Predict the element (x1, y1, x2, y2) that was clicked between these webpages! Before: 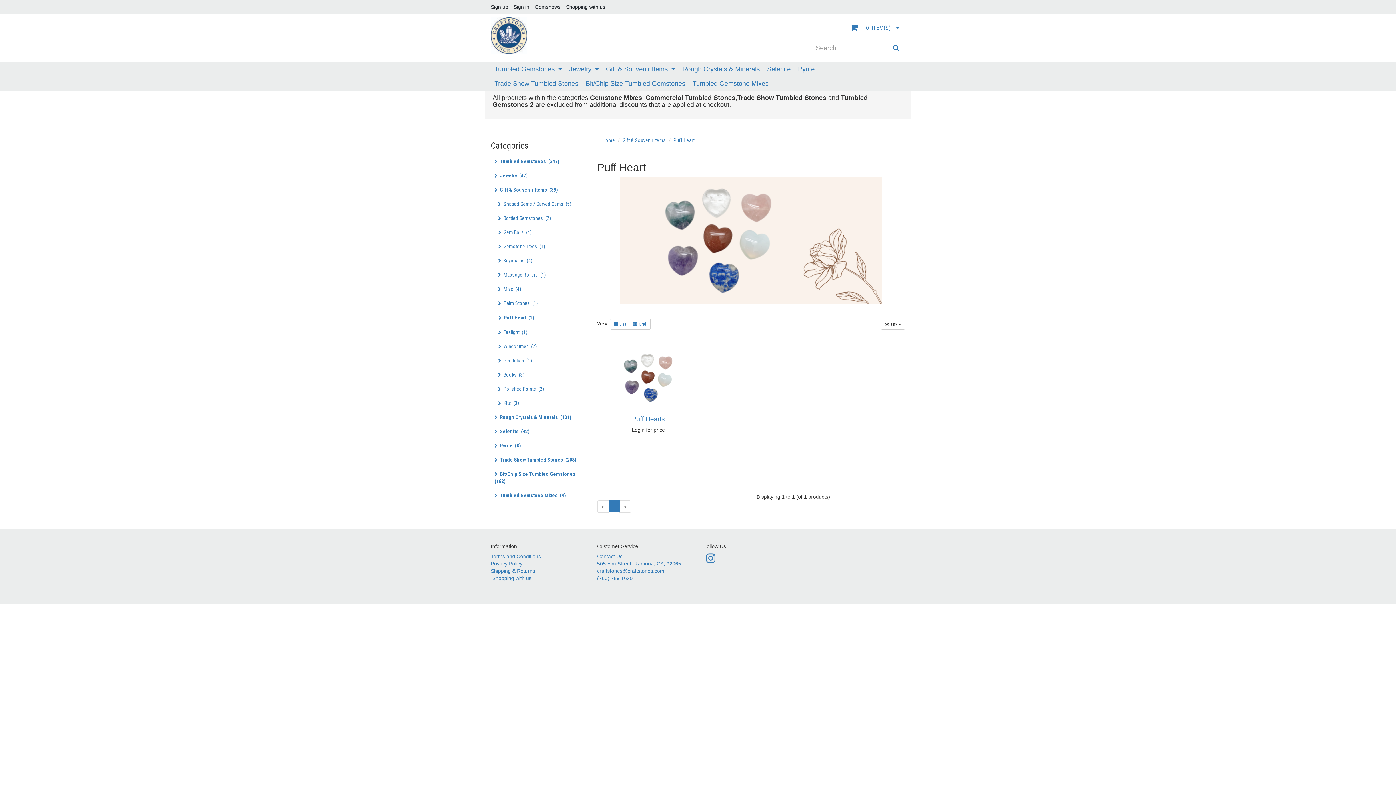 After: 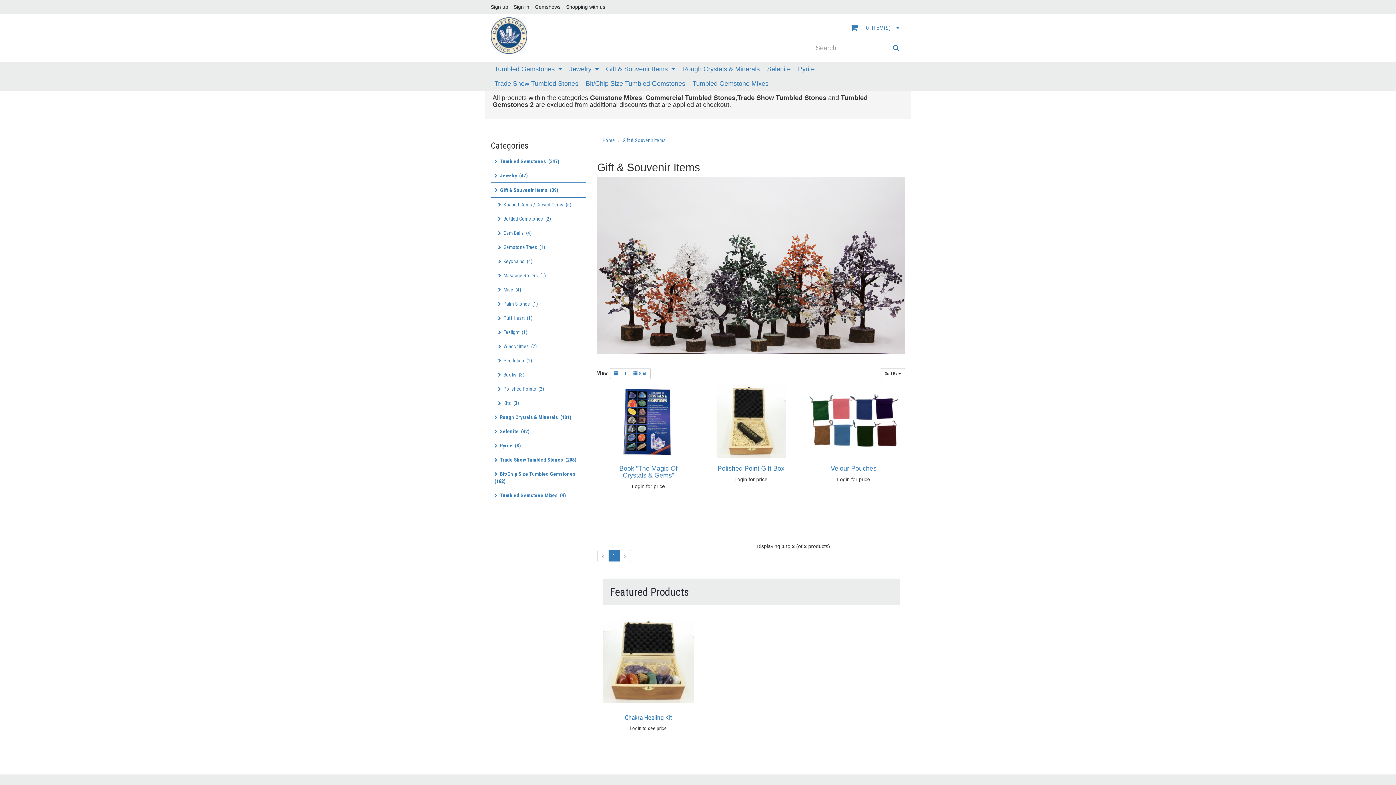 Action: bbox: (490, 182, 586, 197) label: Gift & Souvenir Items  (39)